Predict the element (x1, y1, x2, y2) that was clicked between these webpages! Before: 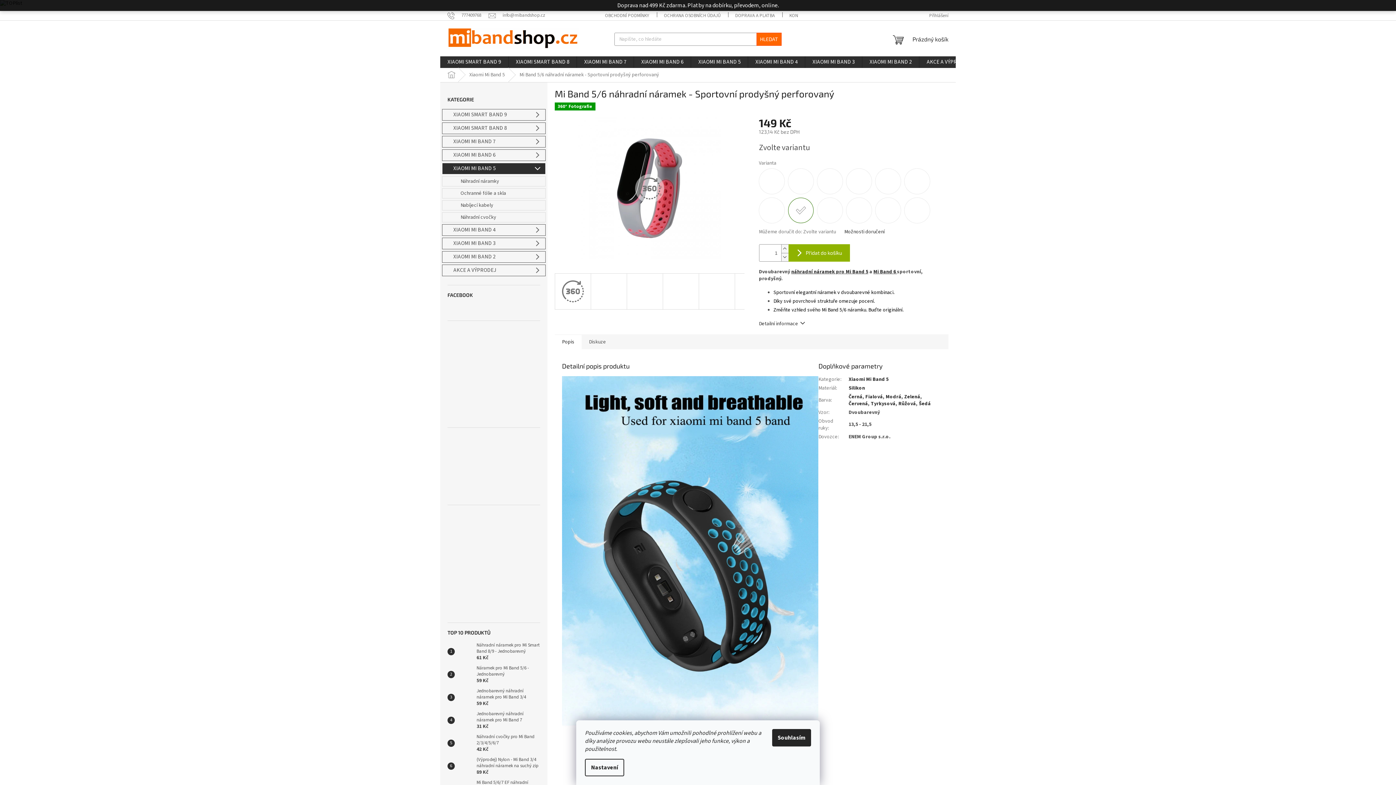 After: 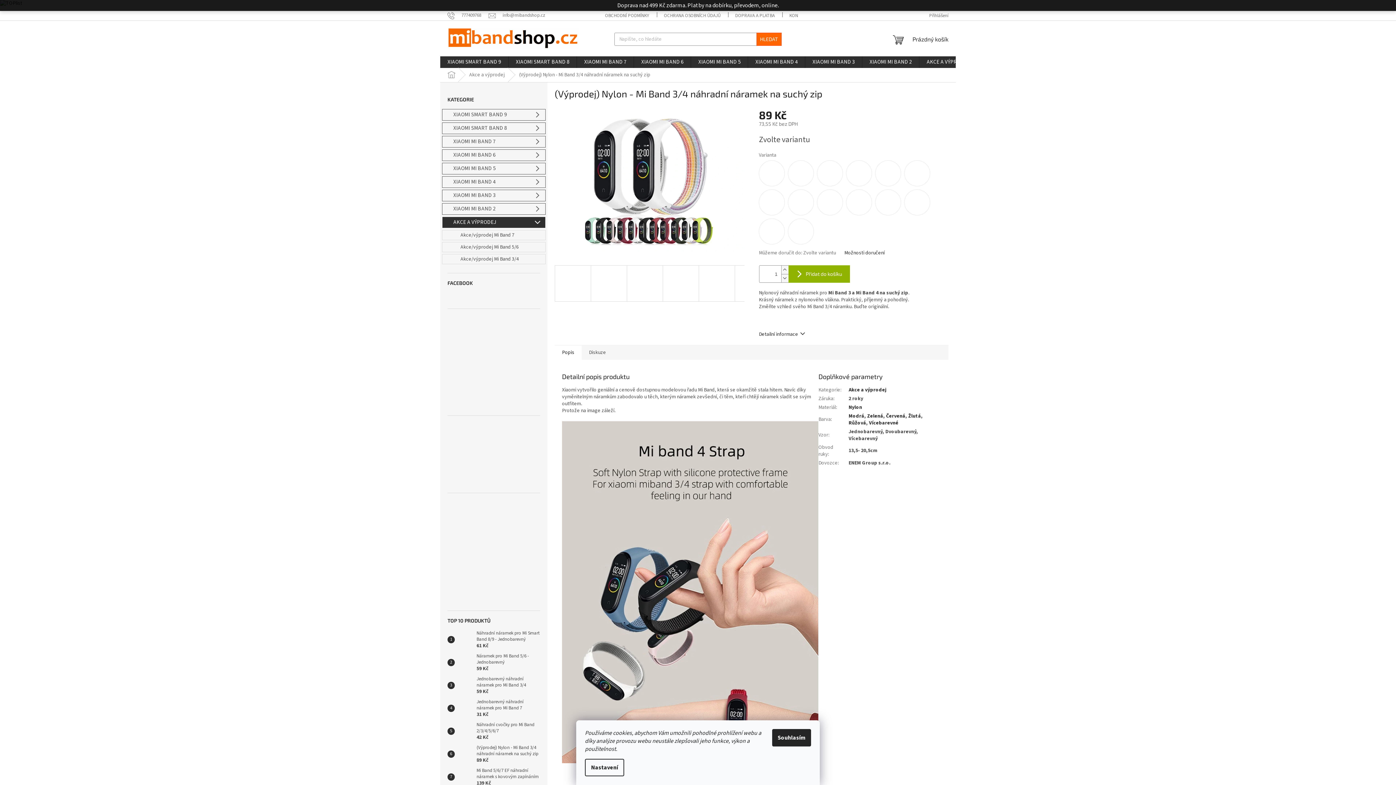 Action: bbox: (454, 759, 473, 773)